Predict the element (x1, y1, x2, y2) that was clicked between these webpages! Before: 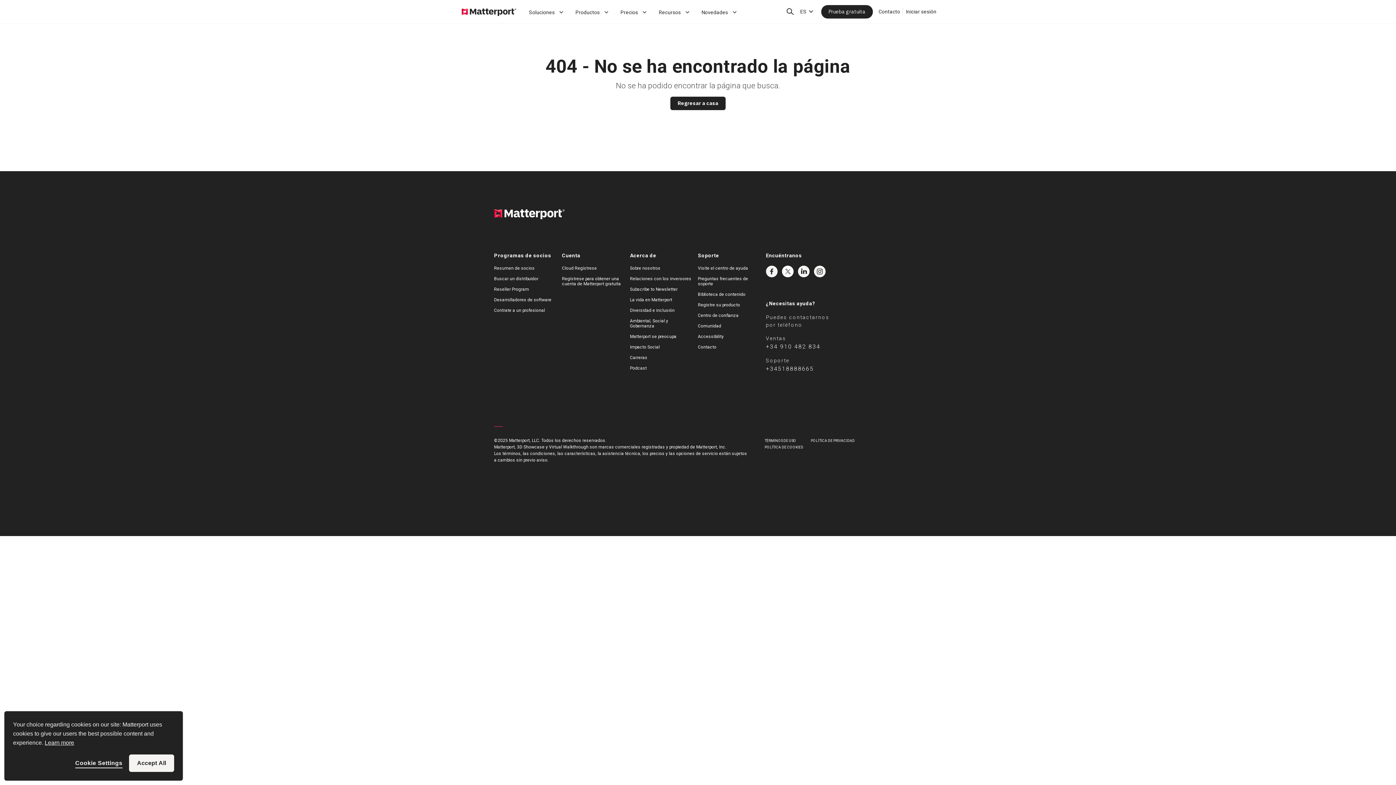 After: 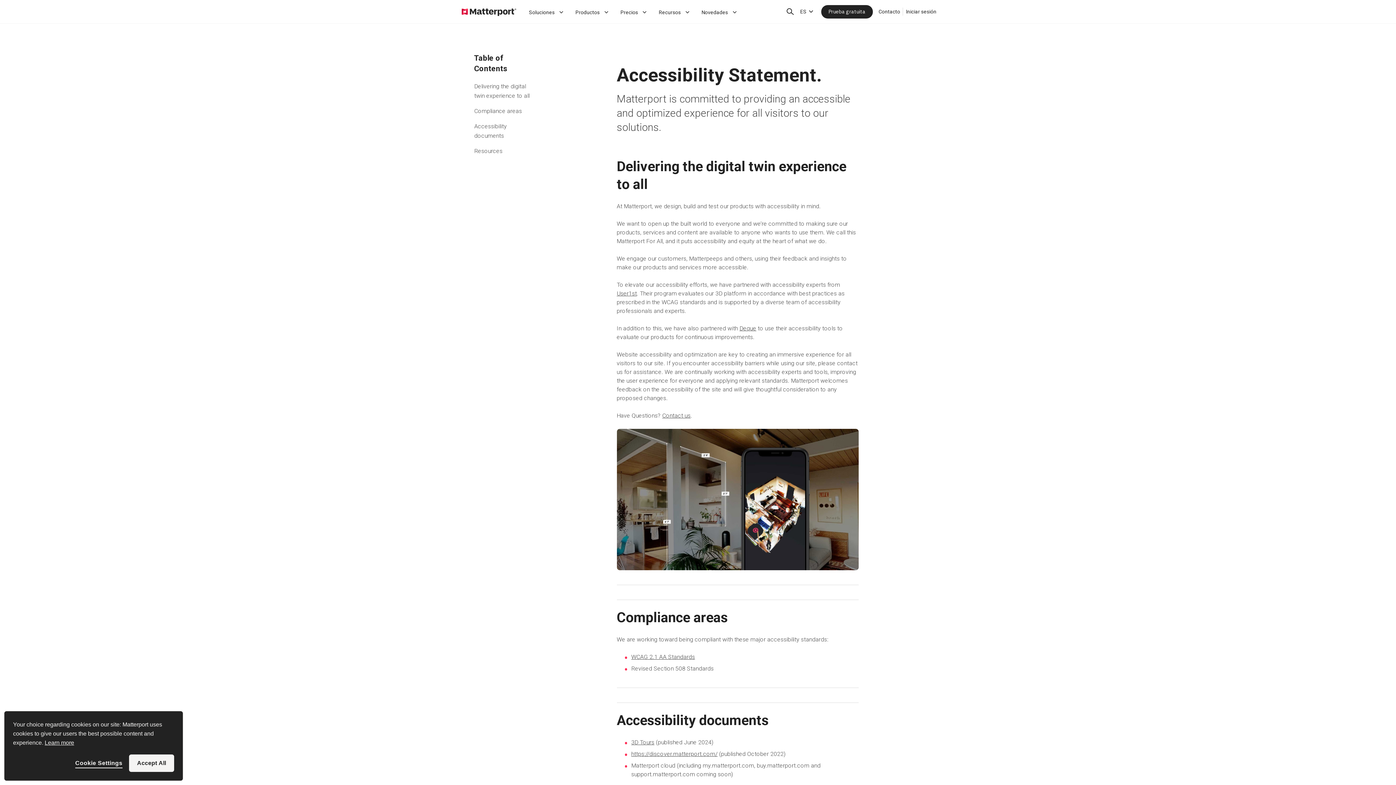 Action: bbox: (698, 334, 723, 339) label: Accessibility